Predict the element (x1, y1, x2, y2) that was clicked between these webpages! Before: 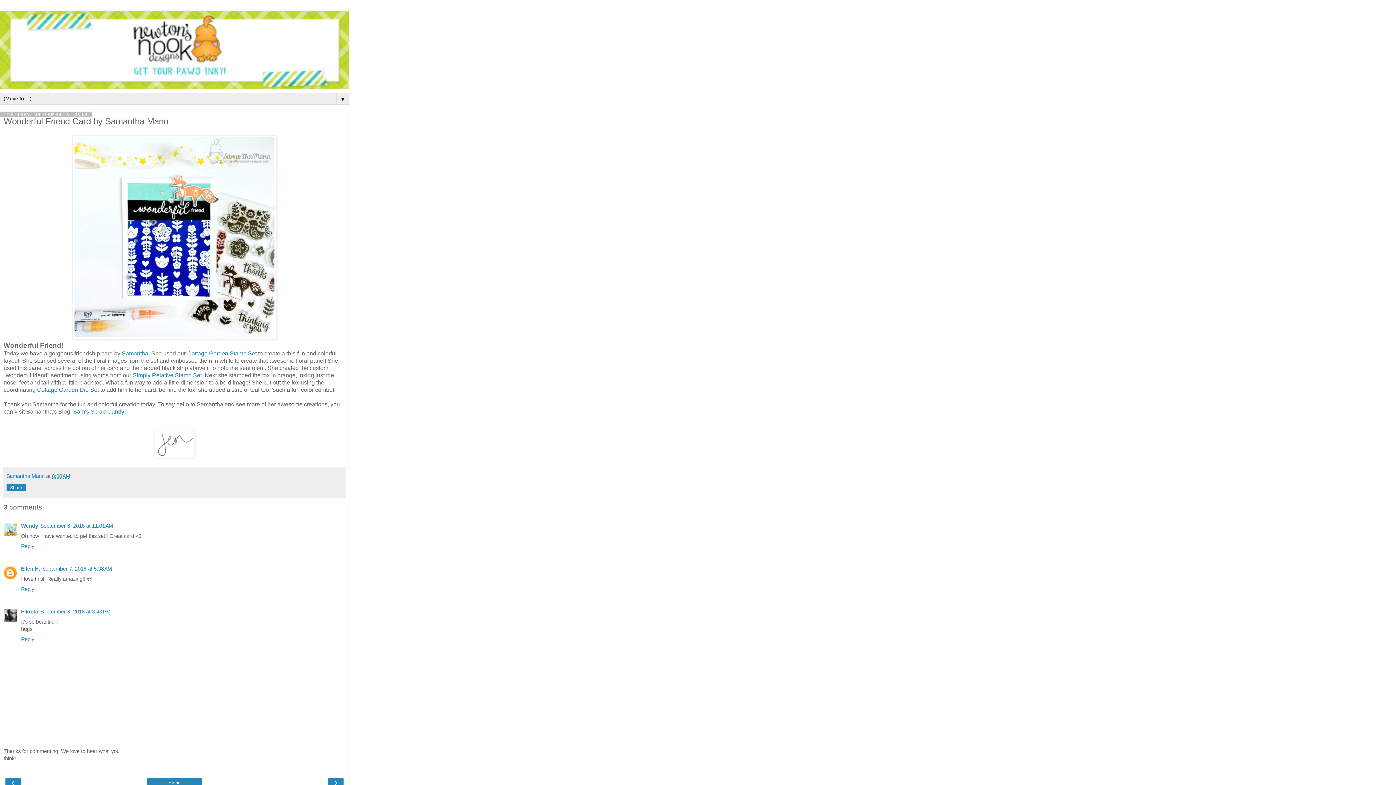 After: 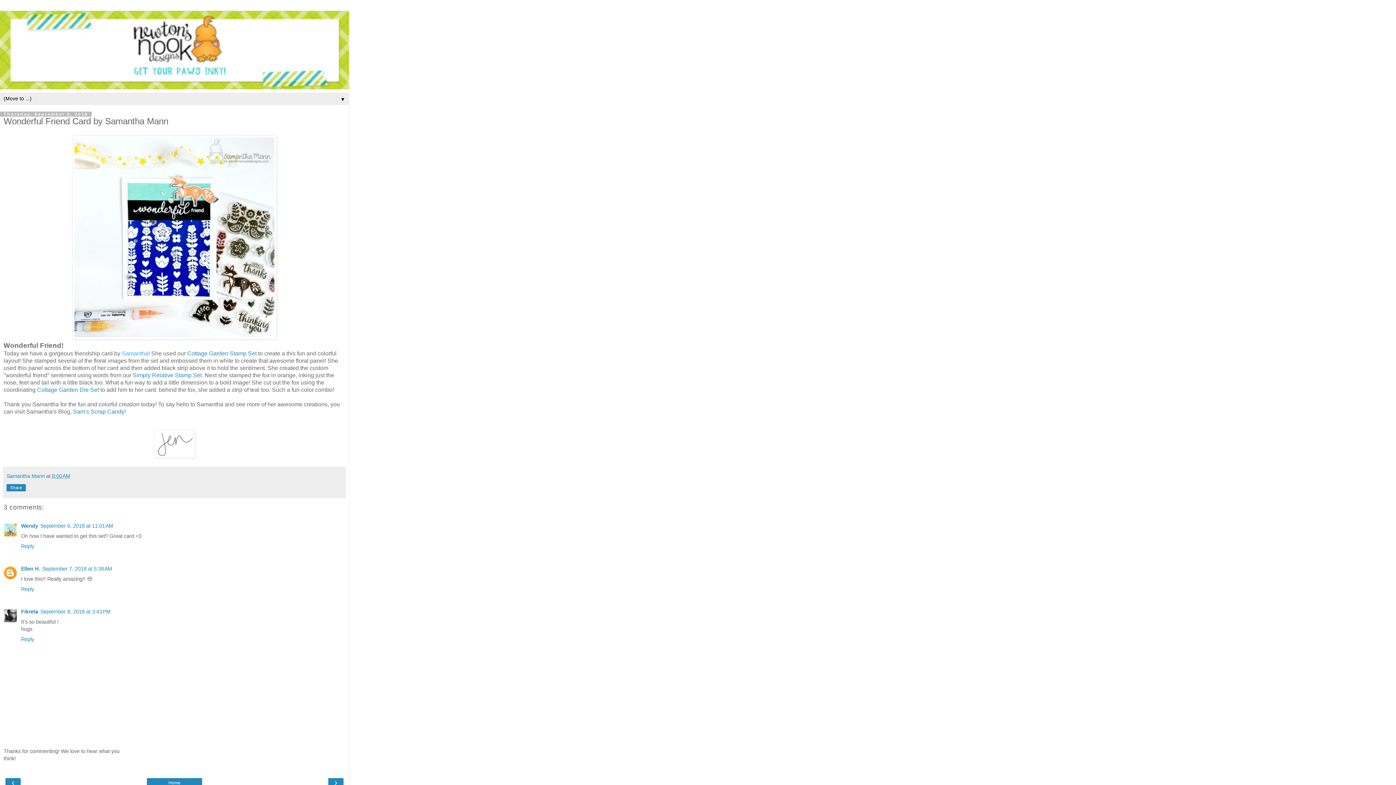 Action: bbox: (121, 350, 148, 356) label: Samantha